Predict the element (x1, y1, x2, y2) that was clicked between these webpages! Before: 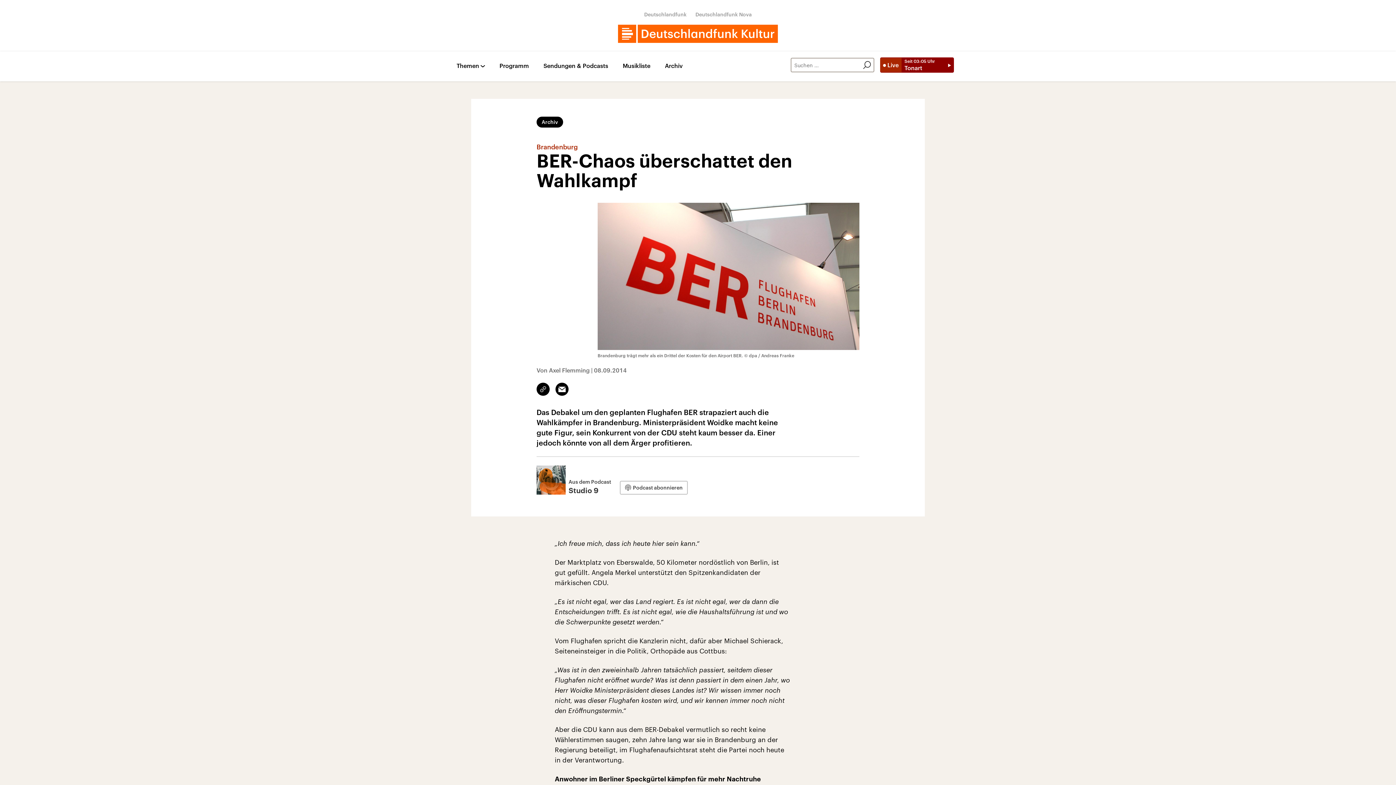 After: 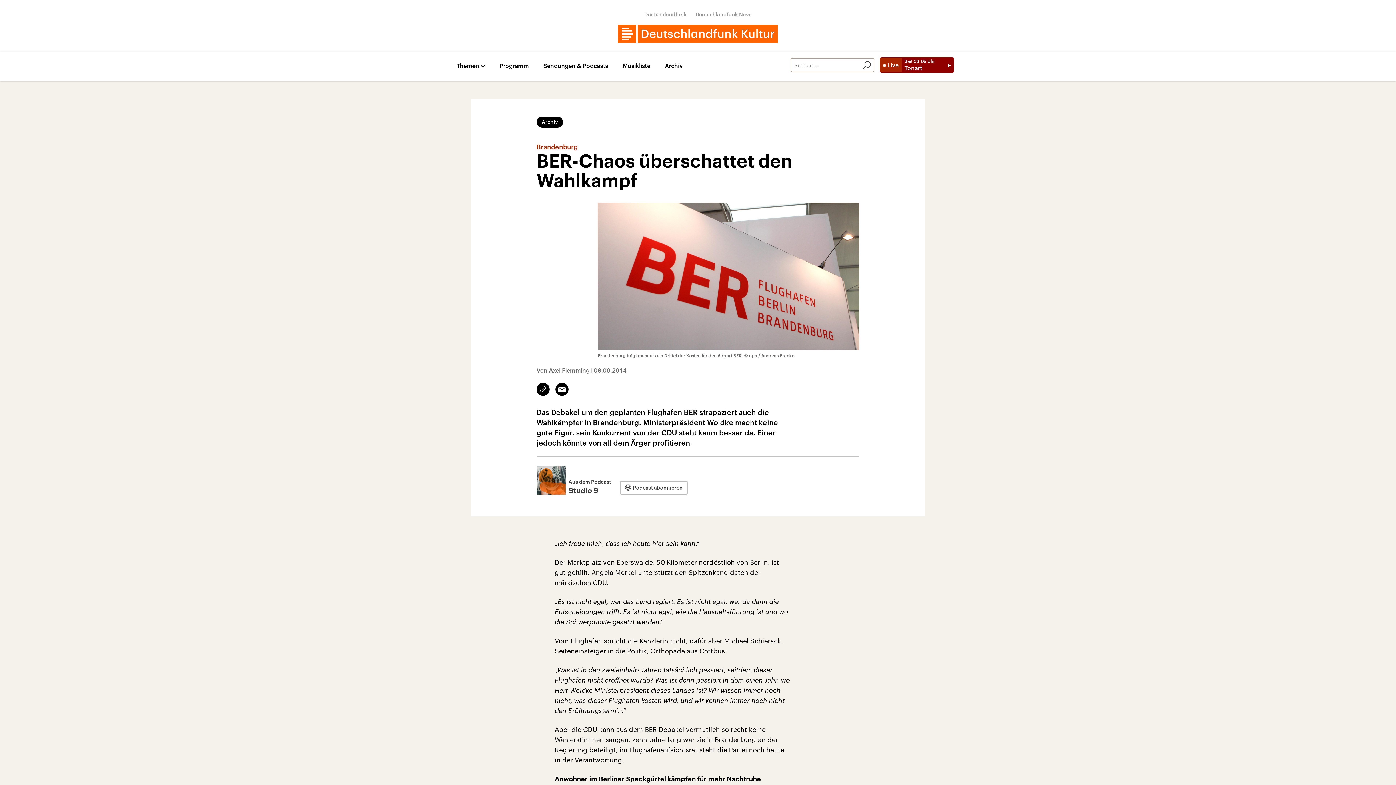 Action: bbox: (536, 382, 549, 396) label: Link kopieren/teilen